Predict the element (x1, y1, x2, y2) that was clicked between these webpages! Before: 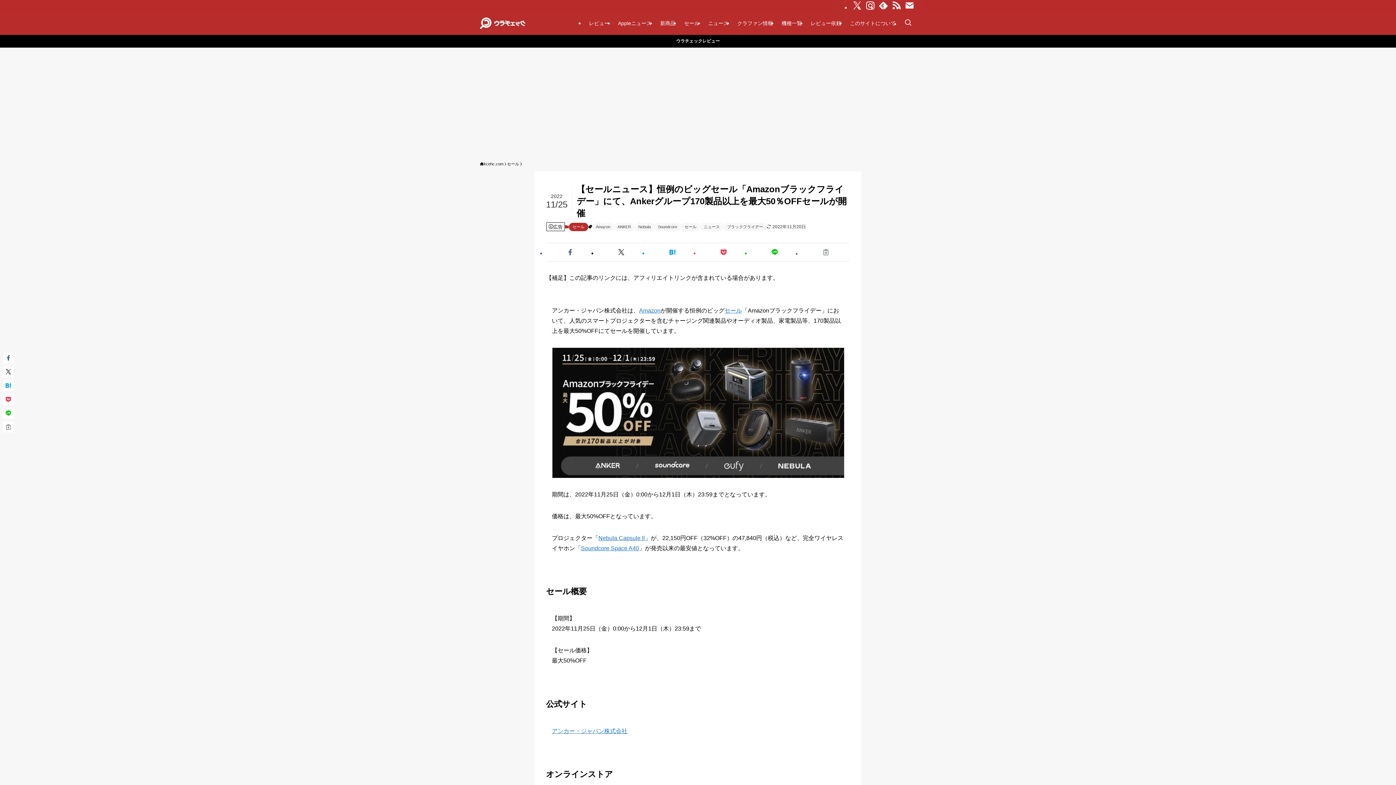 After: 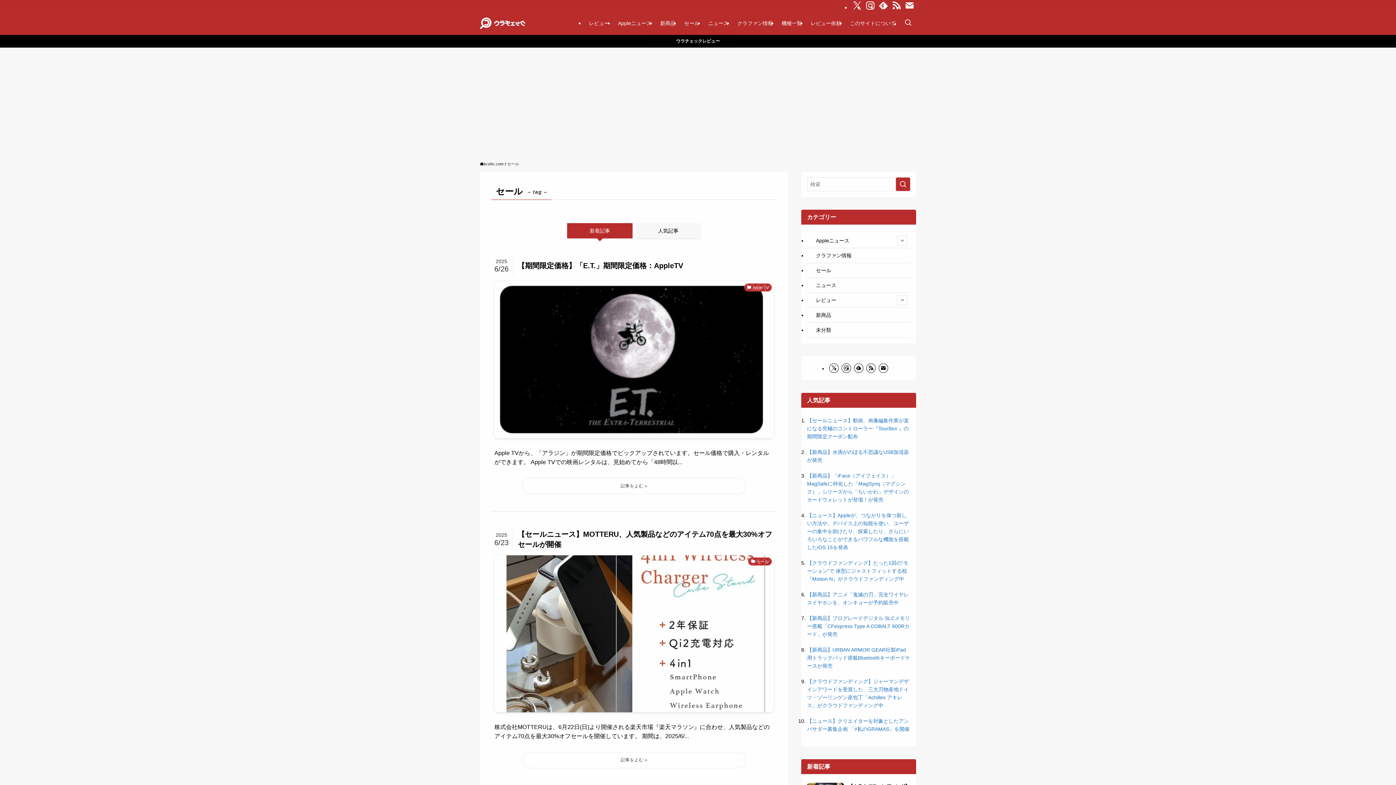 Action: bbox: (724, 307, 742, 313) label: セール